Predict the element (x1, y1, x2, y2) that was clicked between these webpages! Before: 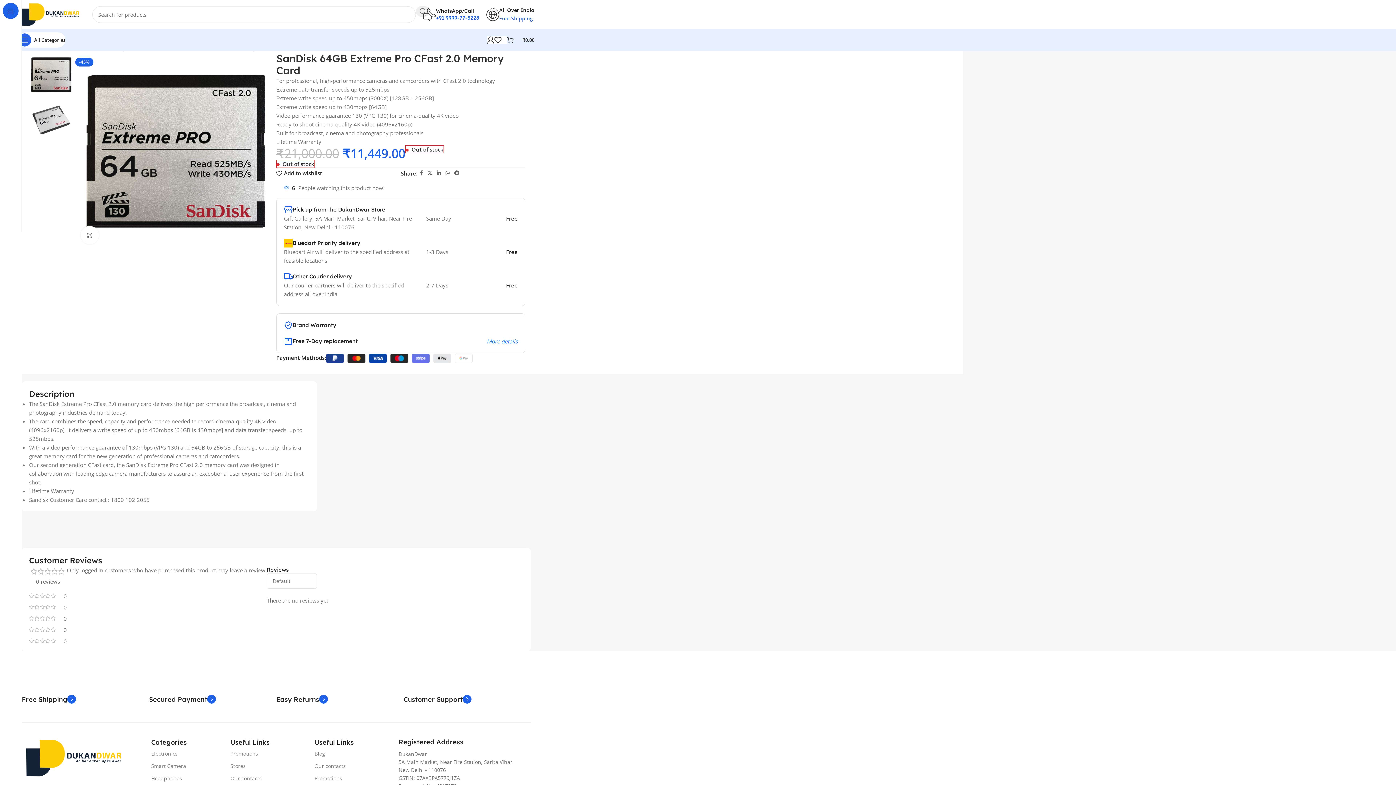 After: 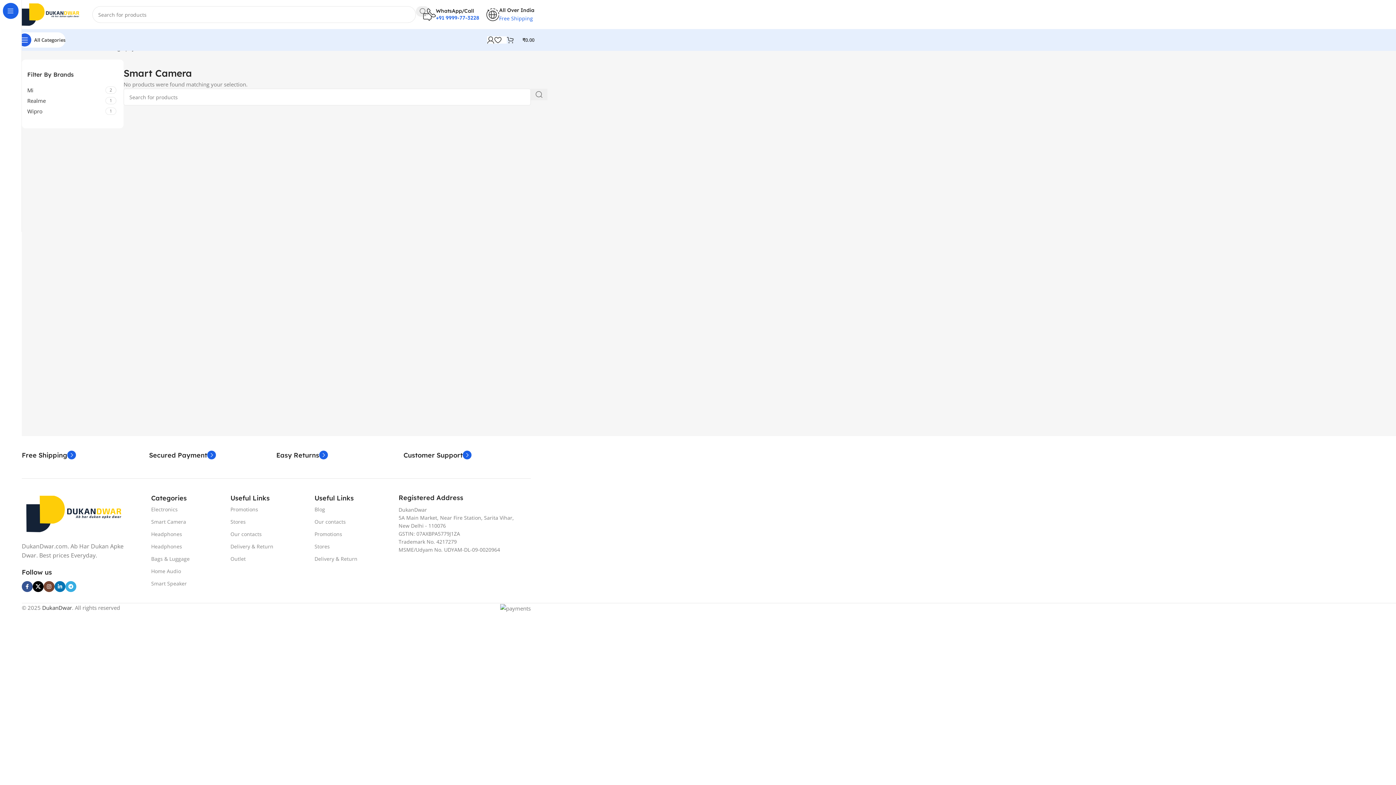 Action: label: Smart Camera bbox: (151, 760, 230, 772)